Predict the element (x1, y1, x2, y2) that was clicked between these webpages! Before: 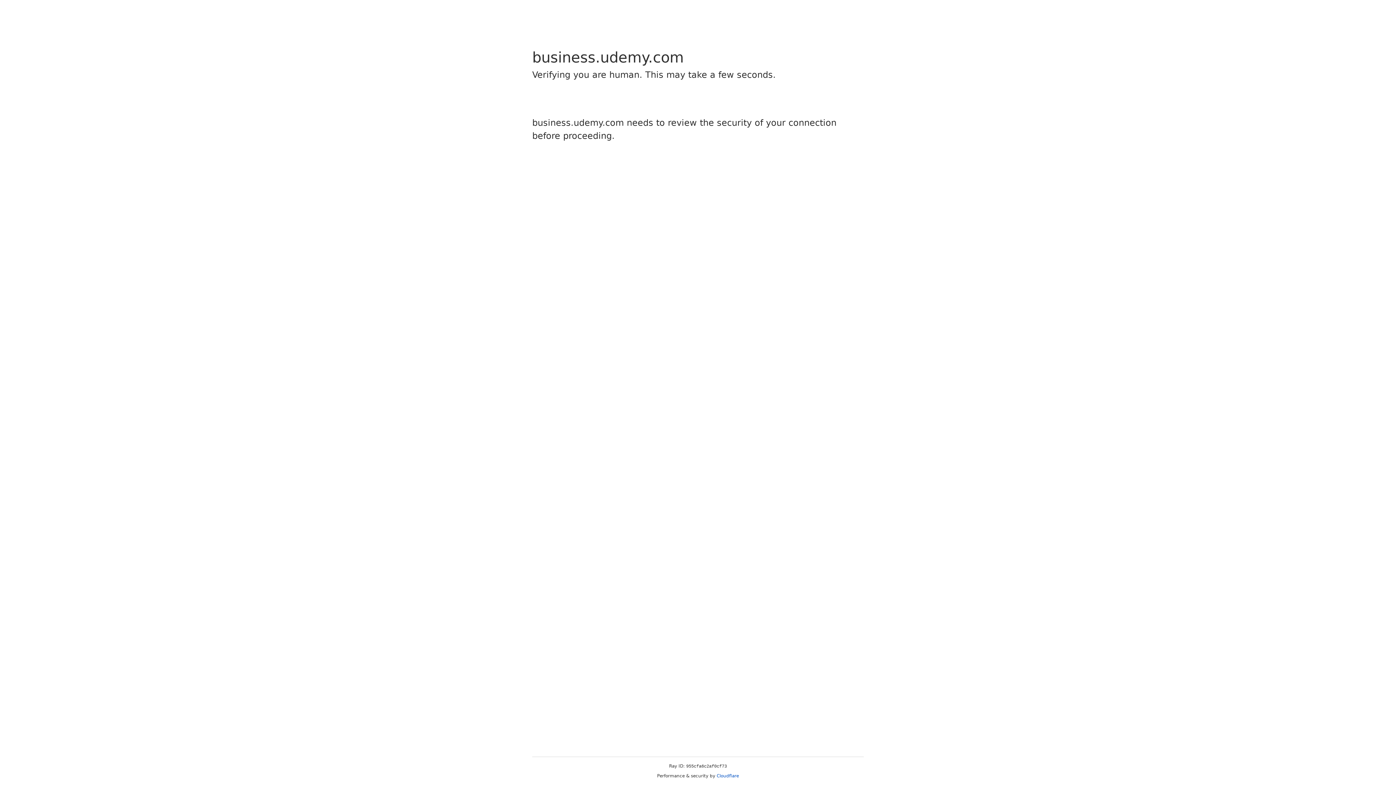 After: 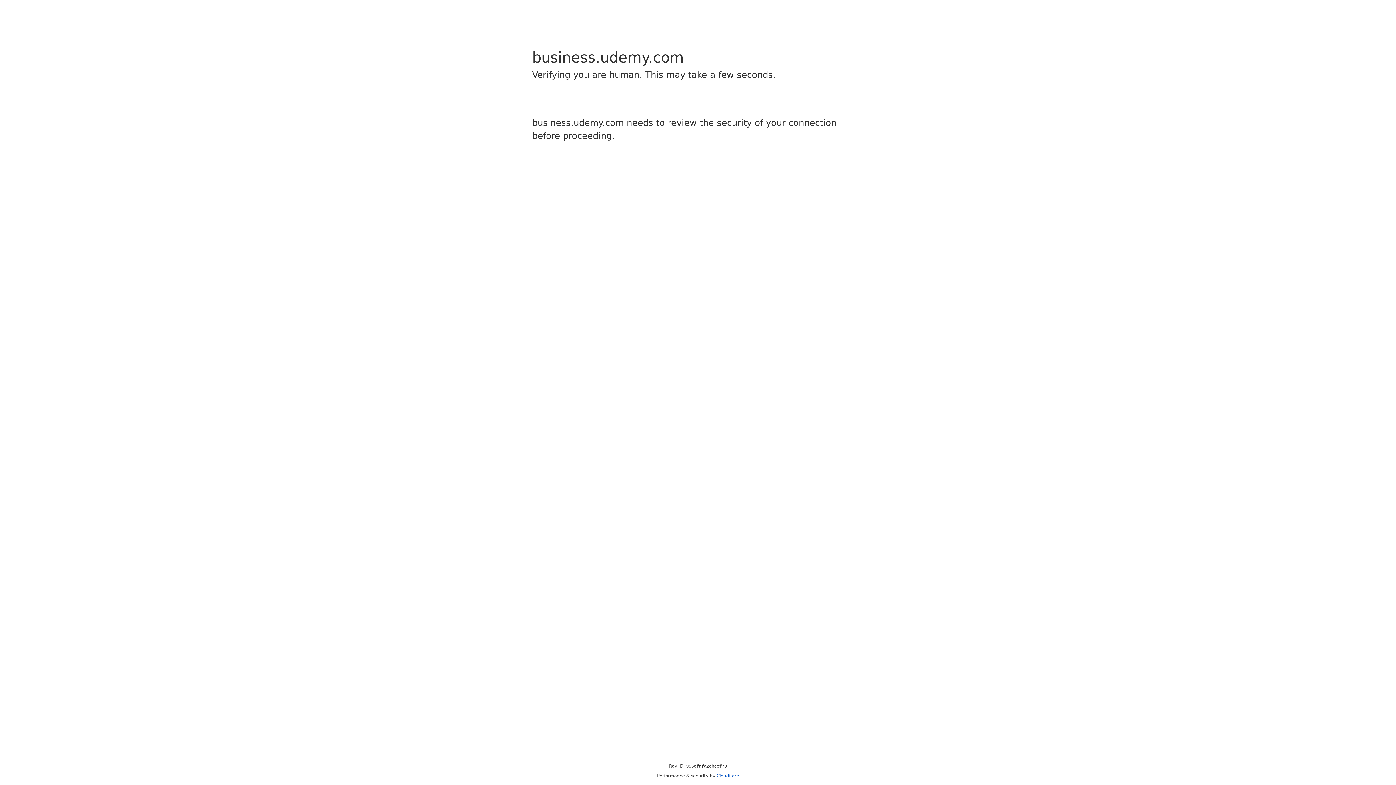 Action: label: Cloudflare bbox: (716, 773, 739, 778)